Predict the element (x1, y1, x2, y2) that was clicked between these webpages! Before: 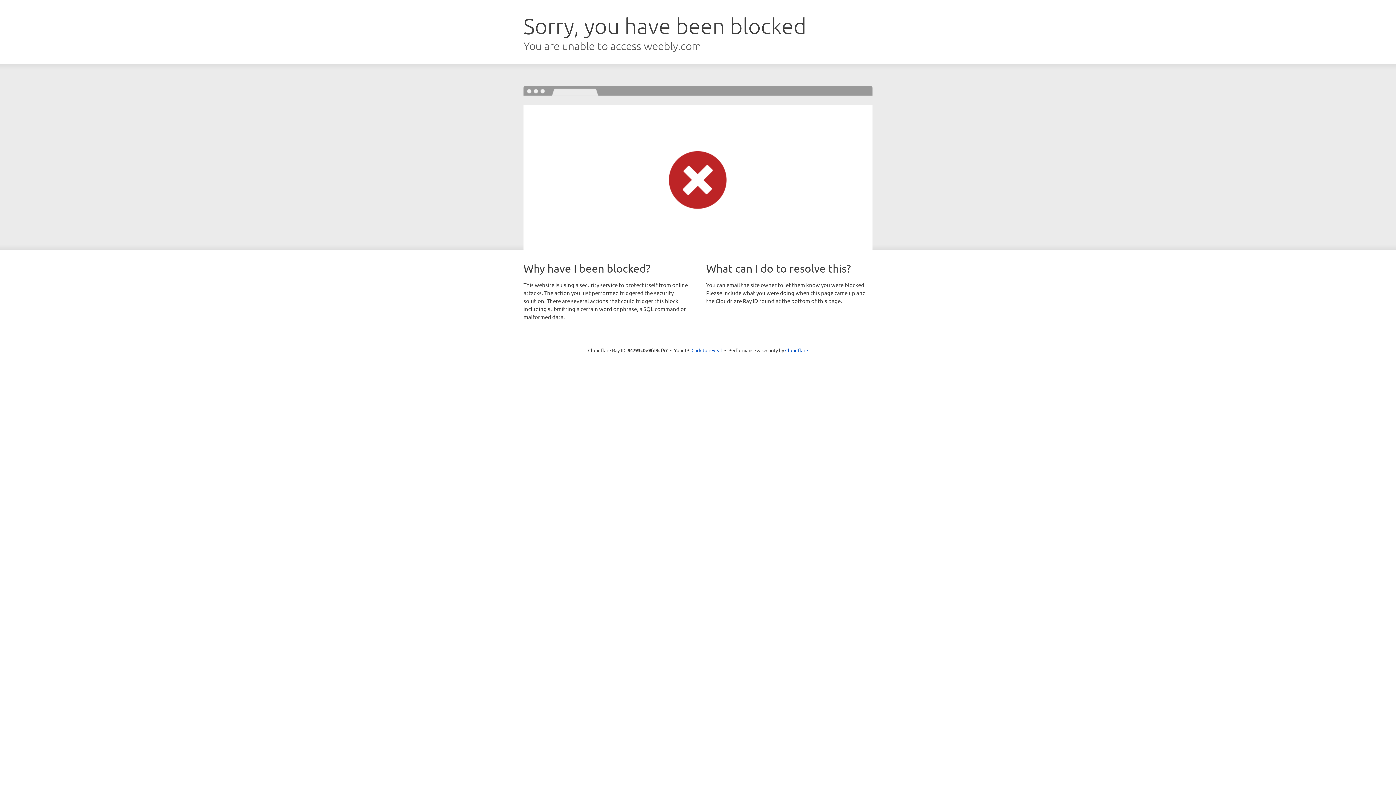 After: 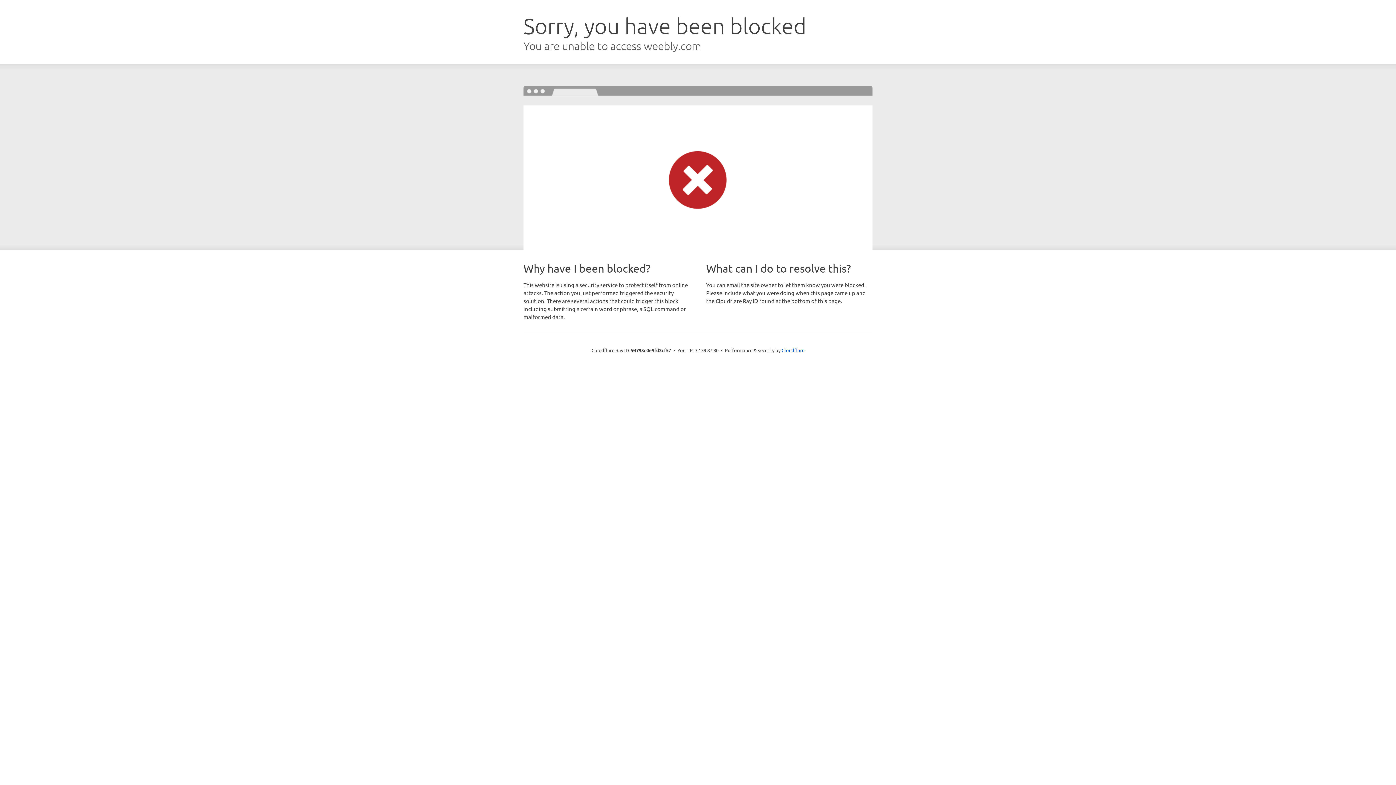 Action: bbox: (691, 346, 722, 353) label: Click to reveal